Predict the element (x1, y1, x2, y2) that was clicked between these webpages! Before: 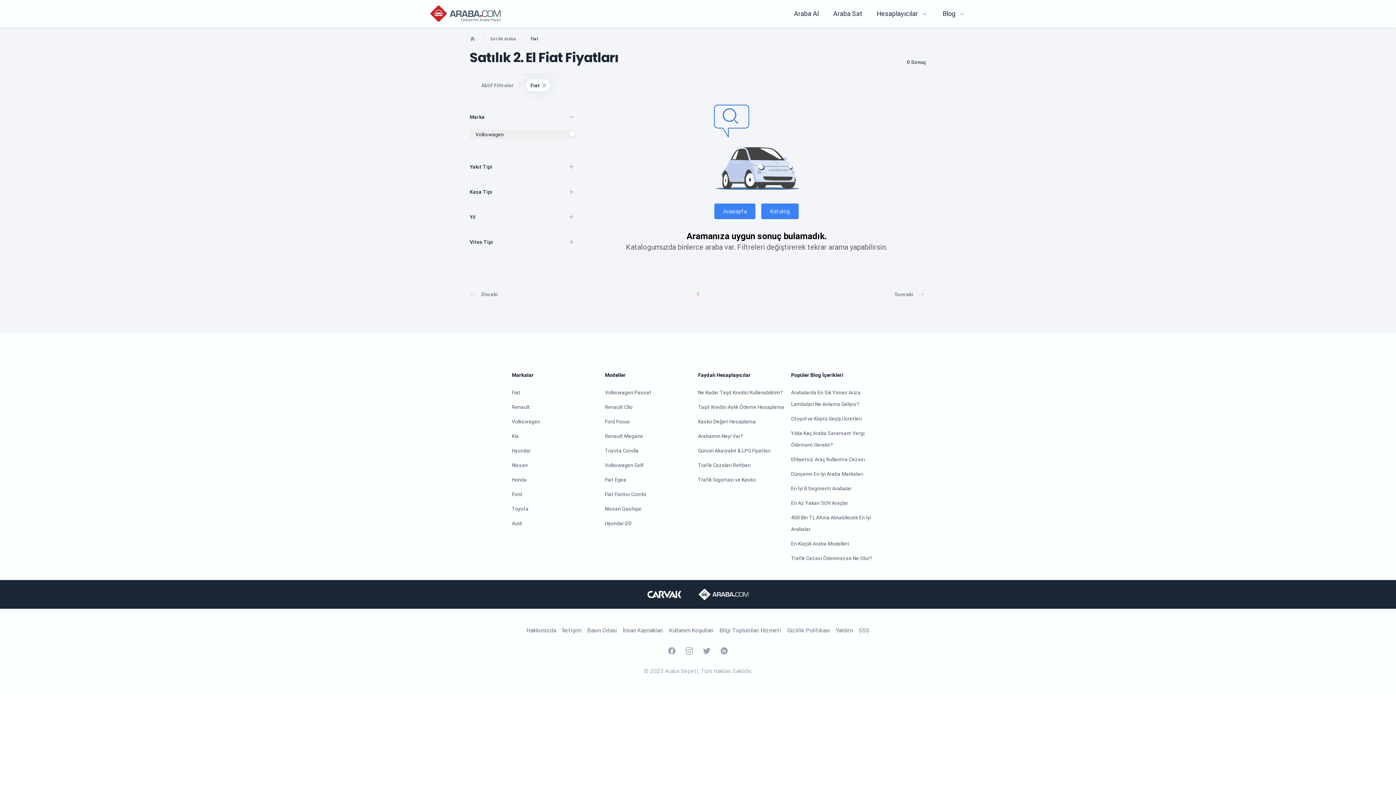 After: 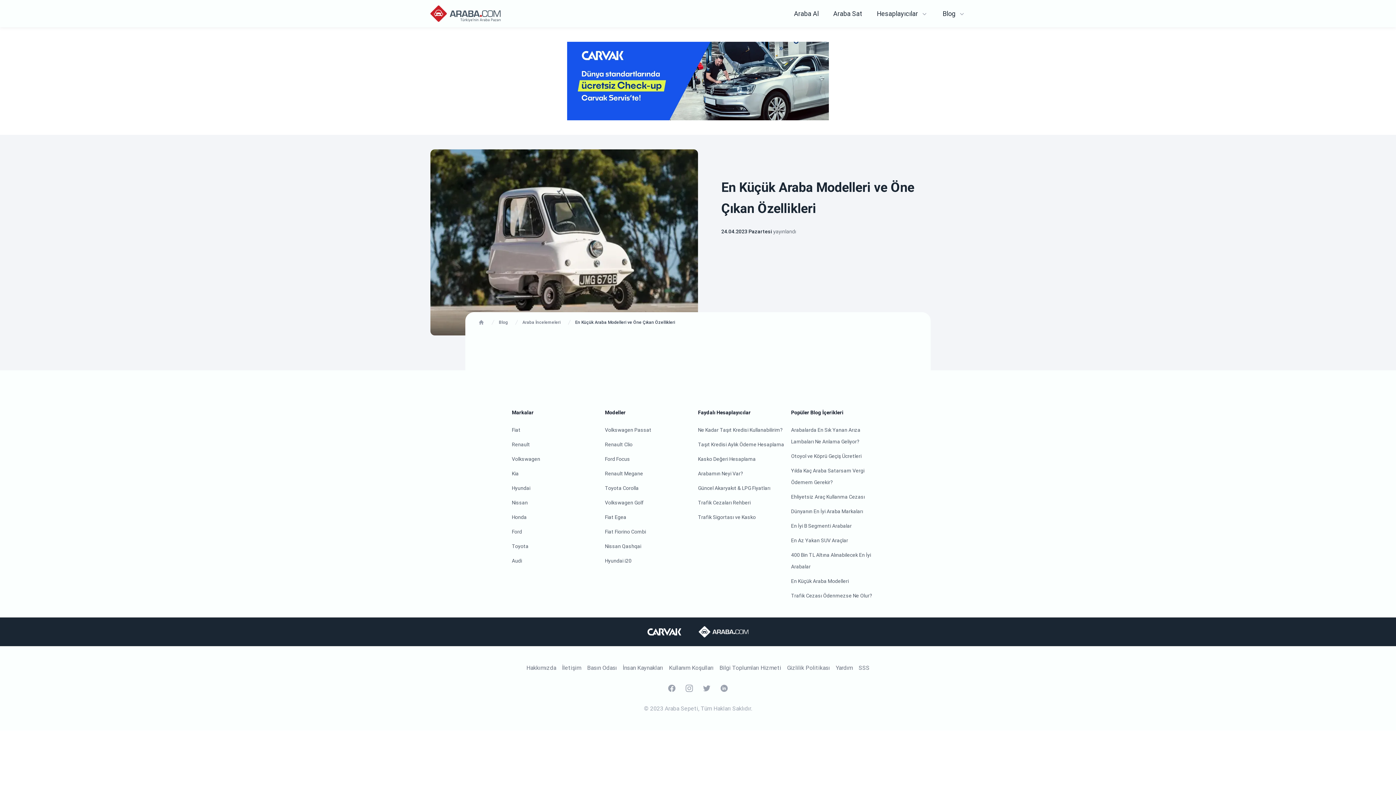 Action: bbox: (791, 541, 849, 546) label: En Küçük Araba Modelleri